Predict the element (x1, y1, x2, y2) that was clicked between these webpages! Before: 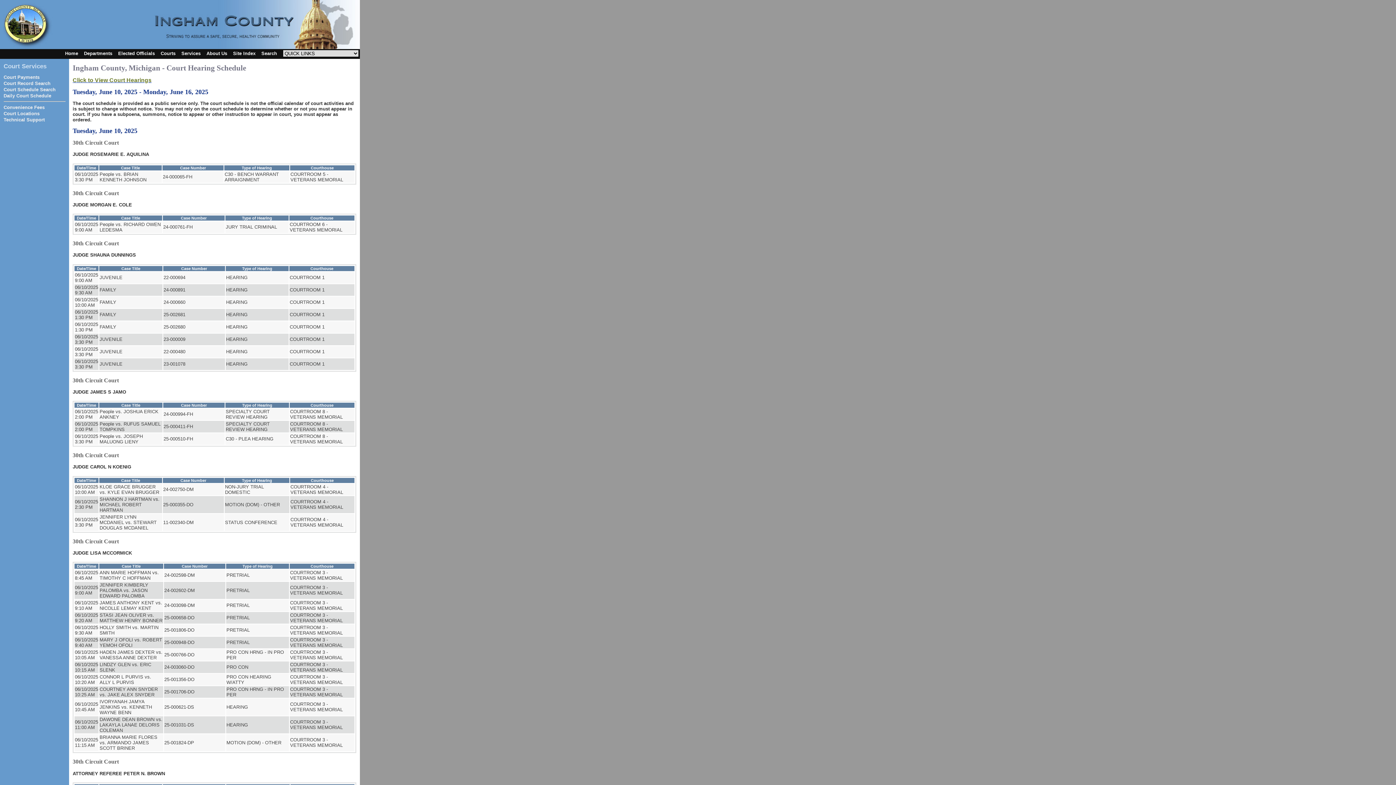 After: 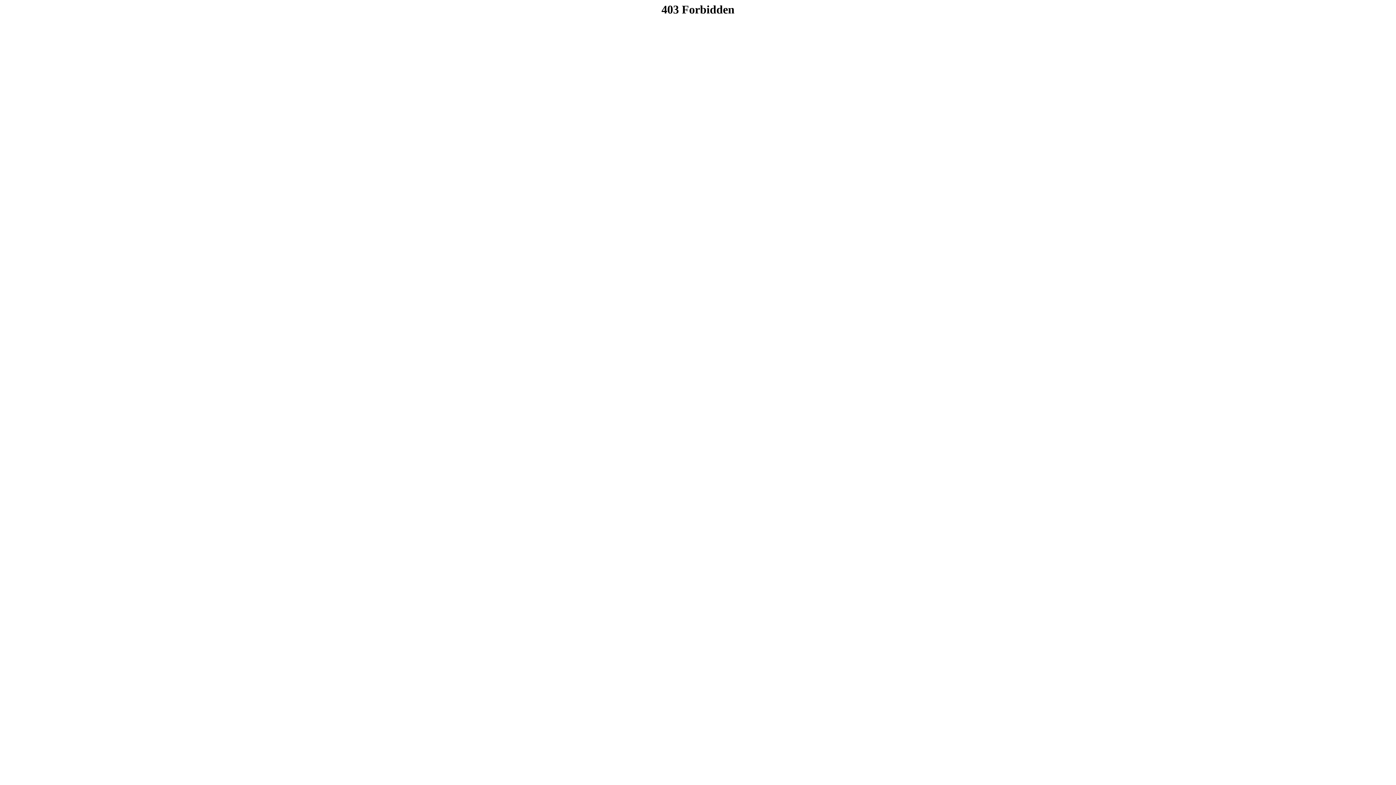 Action: bbox: (65, 50, 78, 56) label: Home